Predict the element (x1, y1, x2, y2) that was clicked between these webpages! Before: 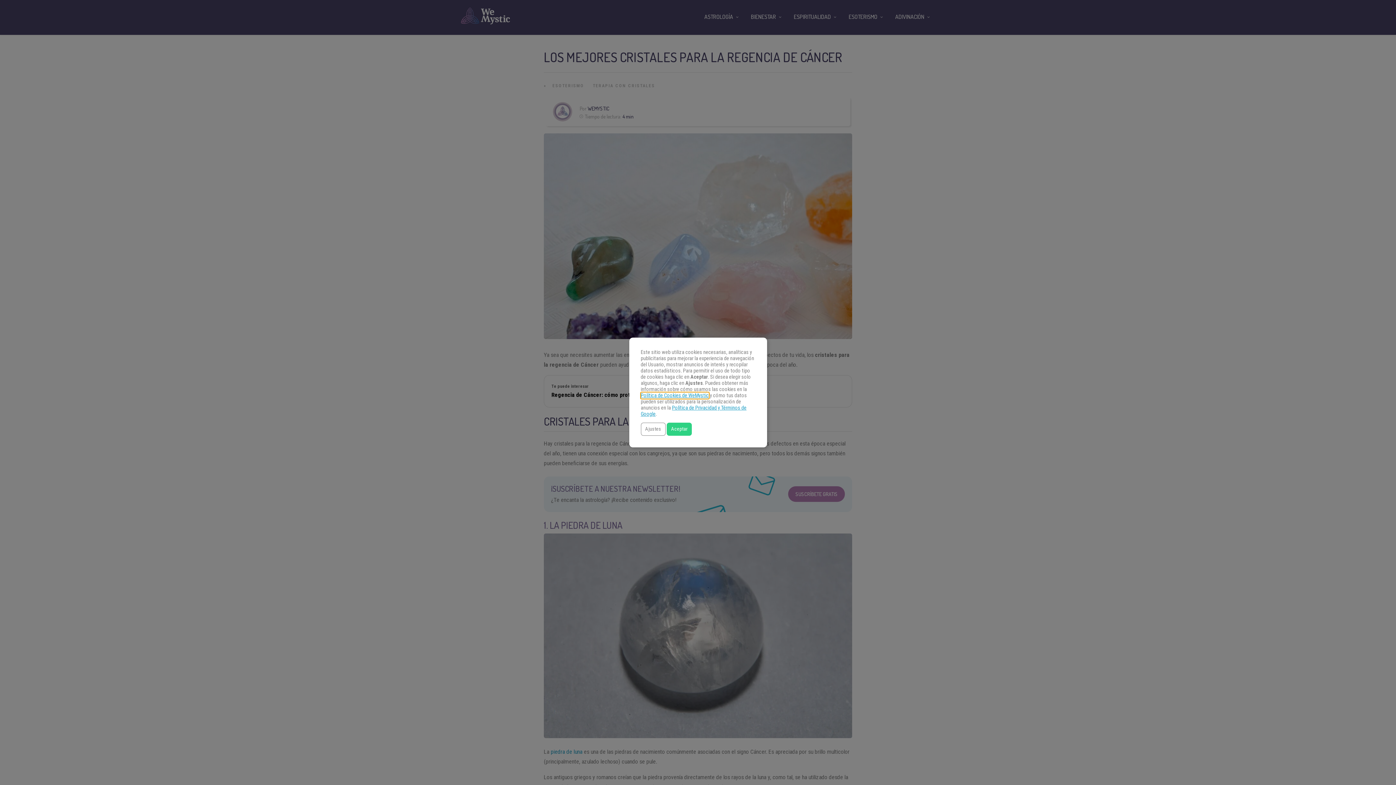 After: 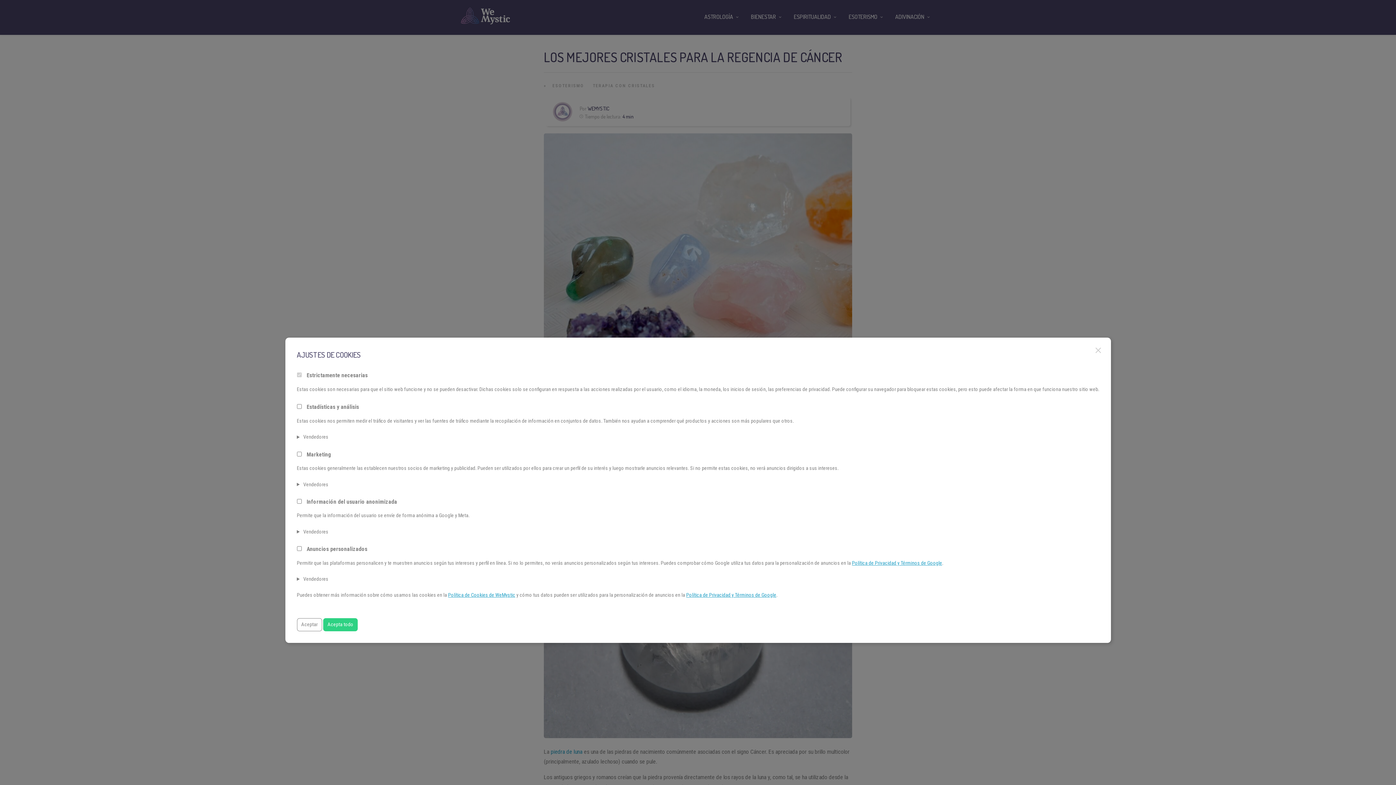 Action: label: Ajustes bbox: (640, 422, 665, 435)